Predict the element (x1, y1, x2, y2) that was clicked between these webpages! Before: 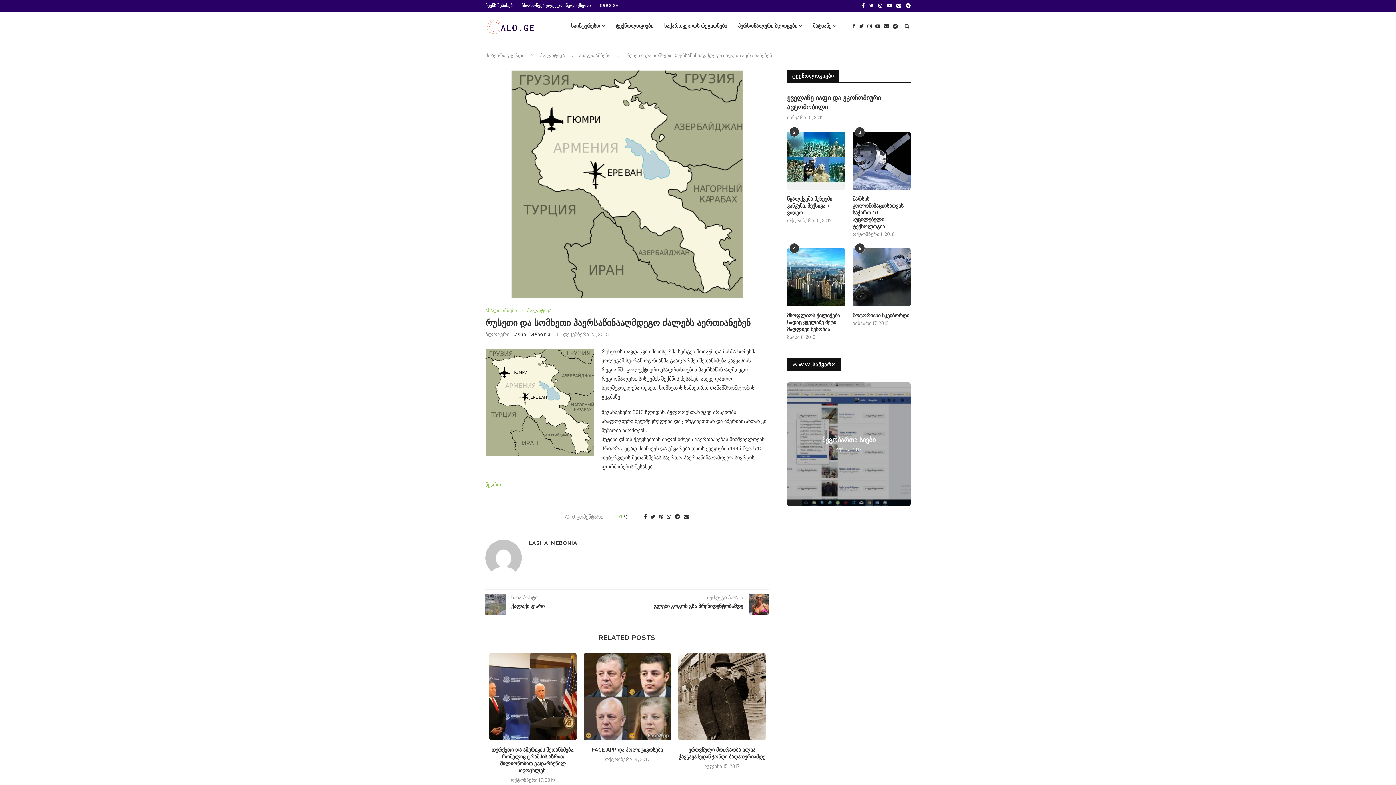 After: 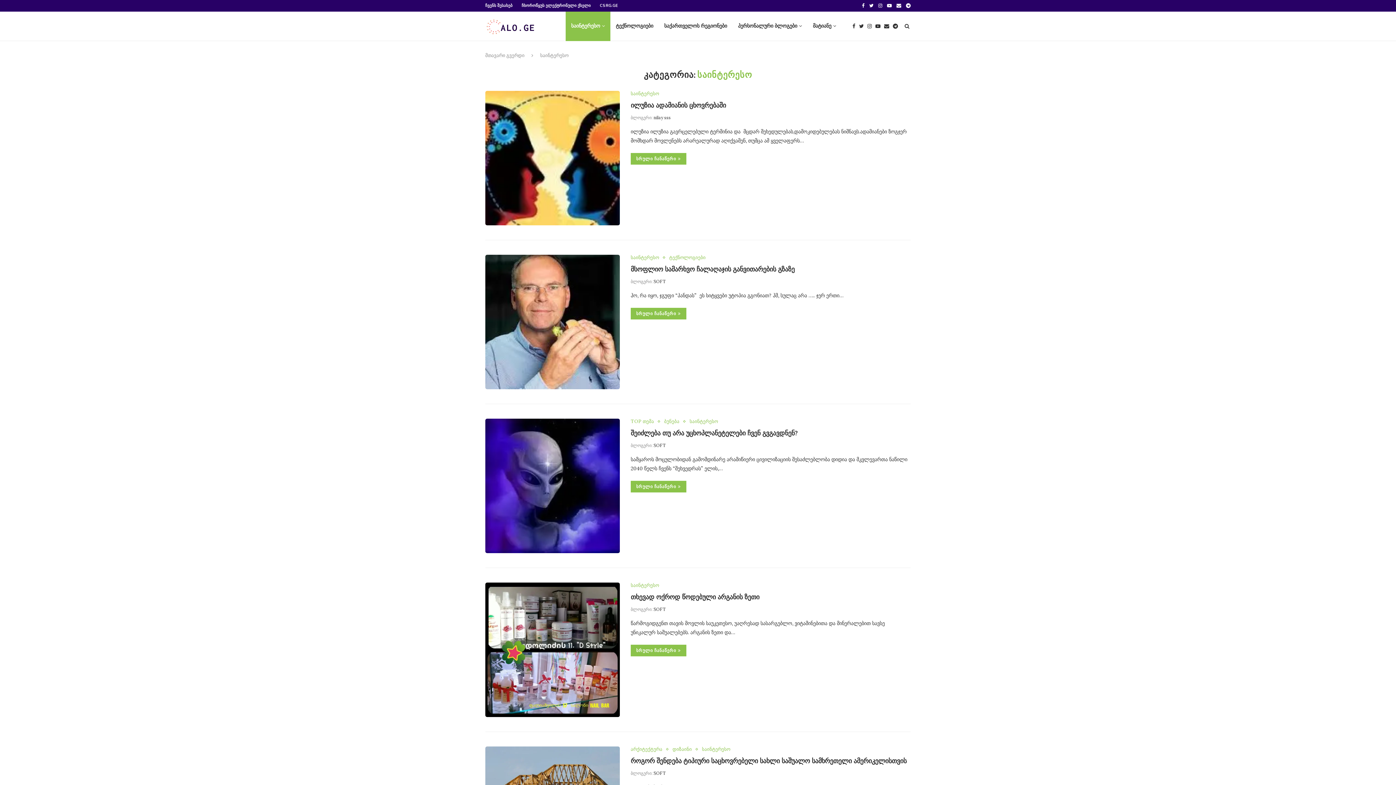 Action: label: საინტერესო bbox: (565, 11, 610, 41)